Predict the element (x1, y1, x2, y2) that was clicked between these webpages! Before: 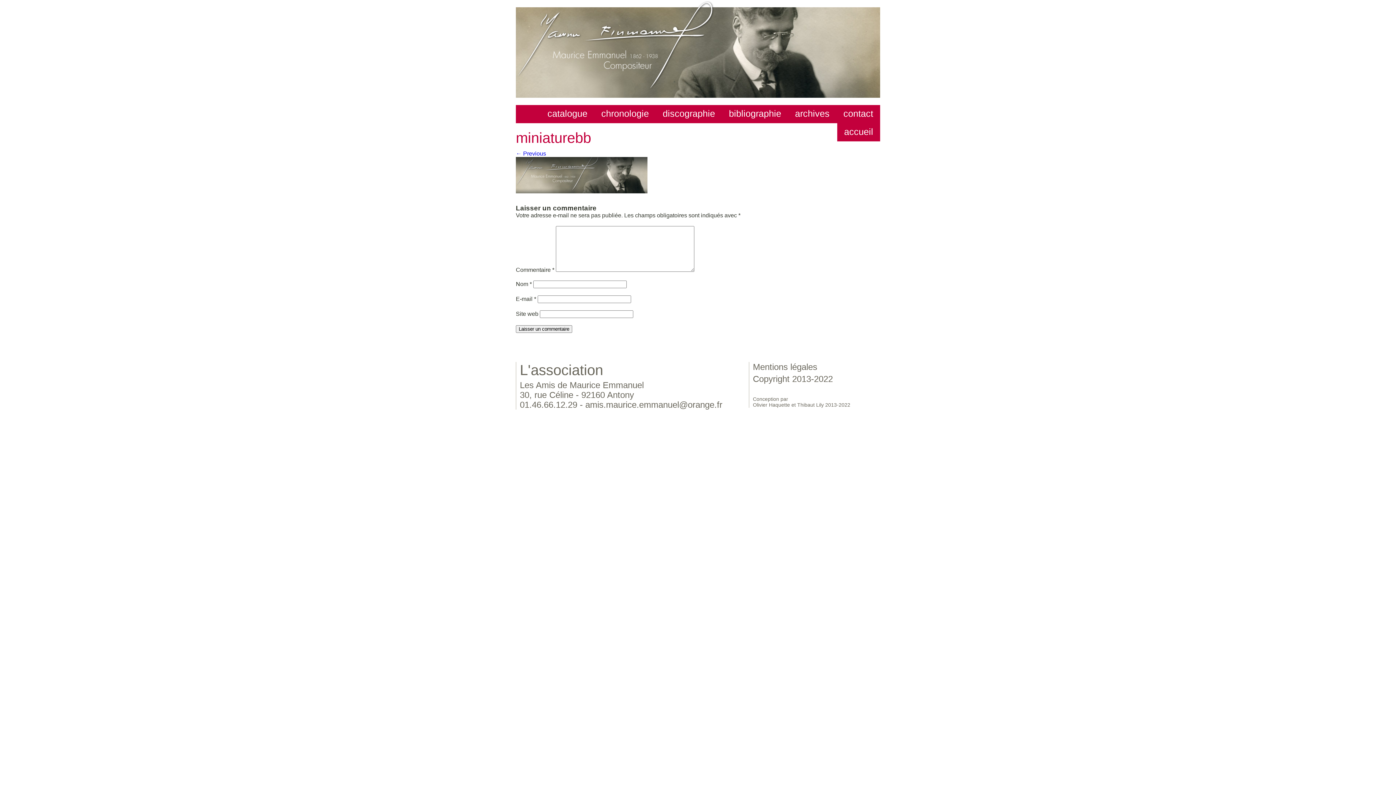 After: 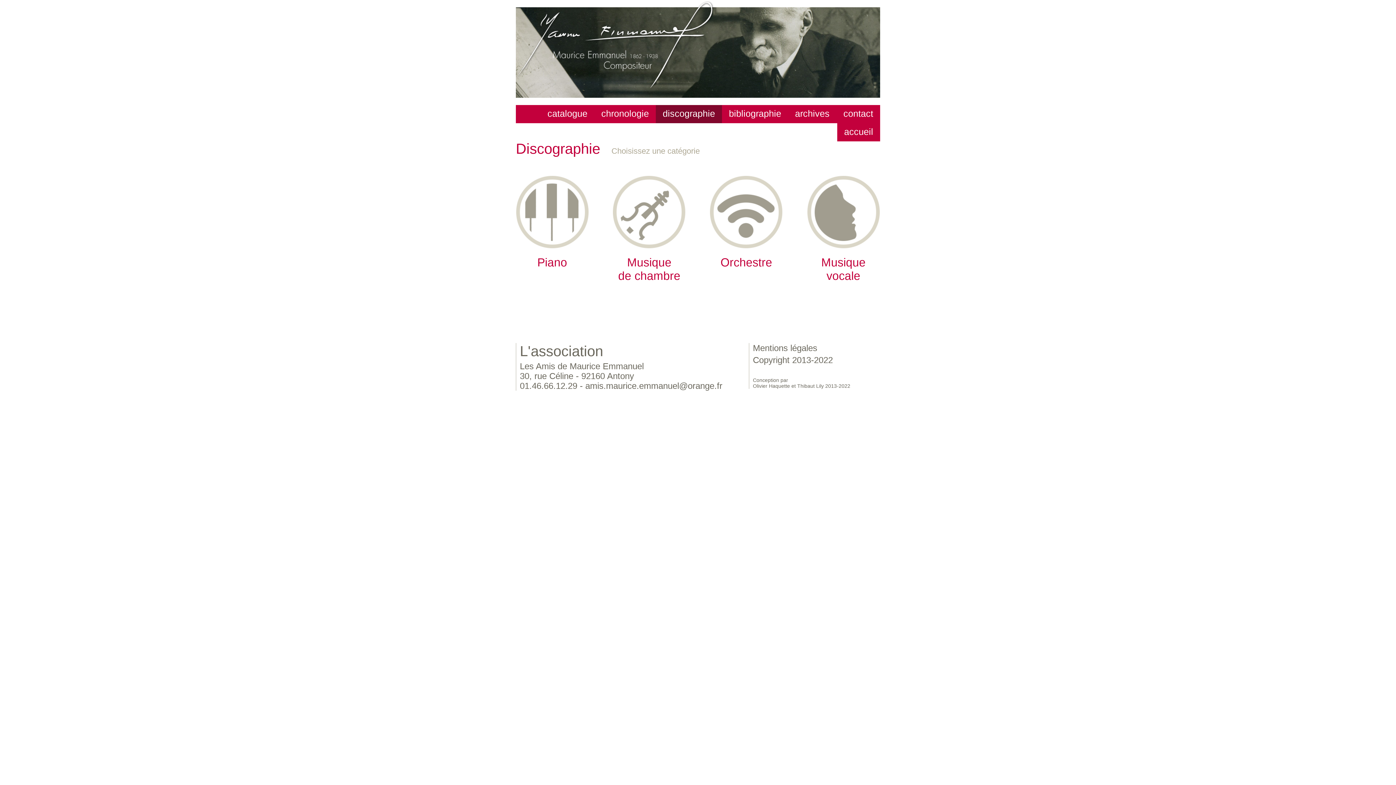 Action: label: discographie bbox: (656, 105, 722, 123)